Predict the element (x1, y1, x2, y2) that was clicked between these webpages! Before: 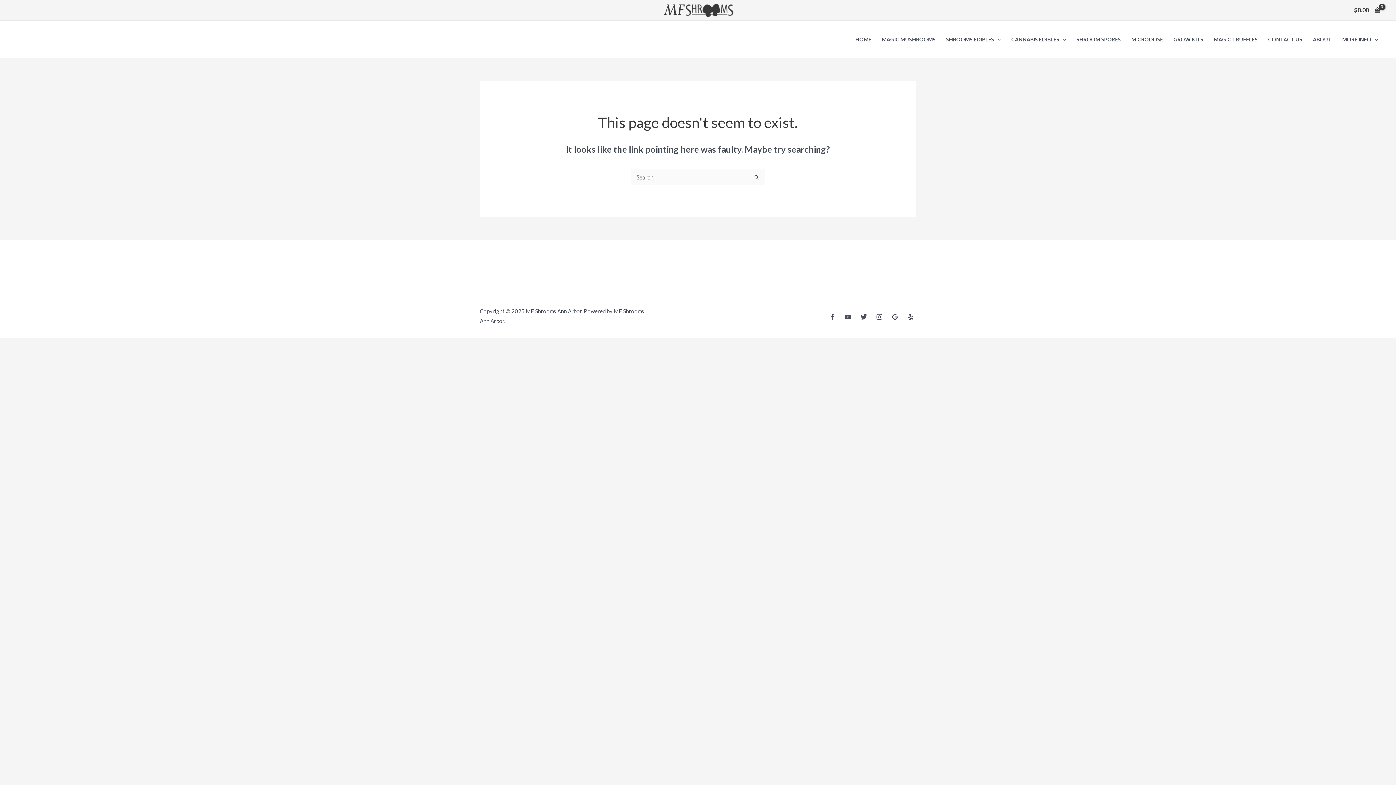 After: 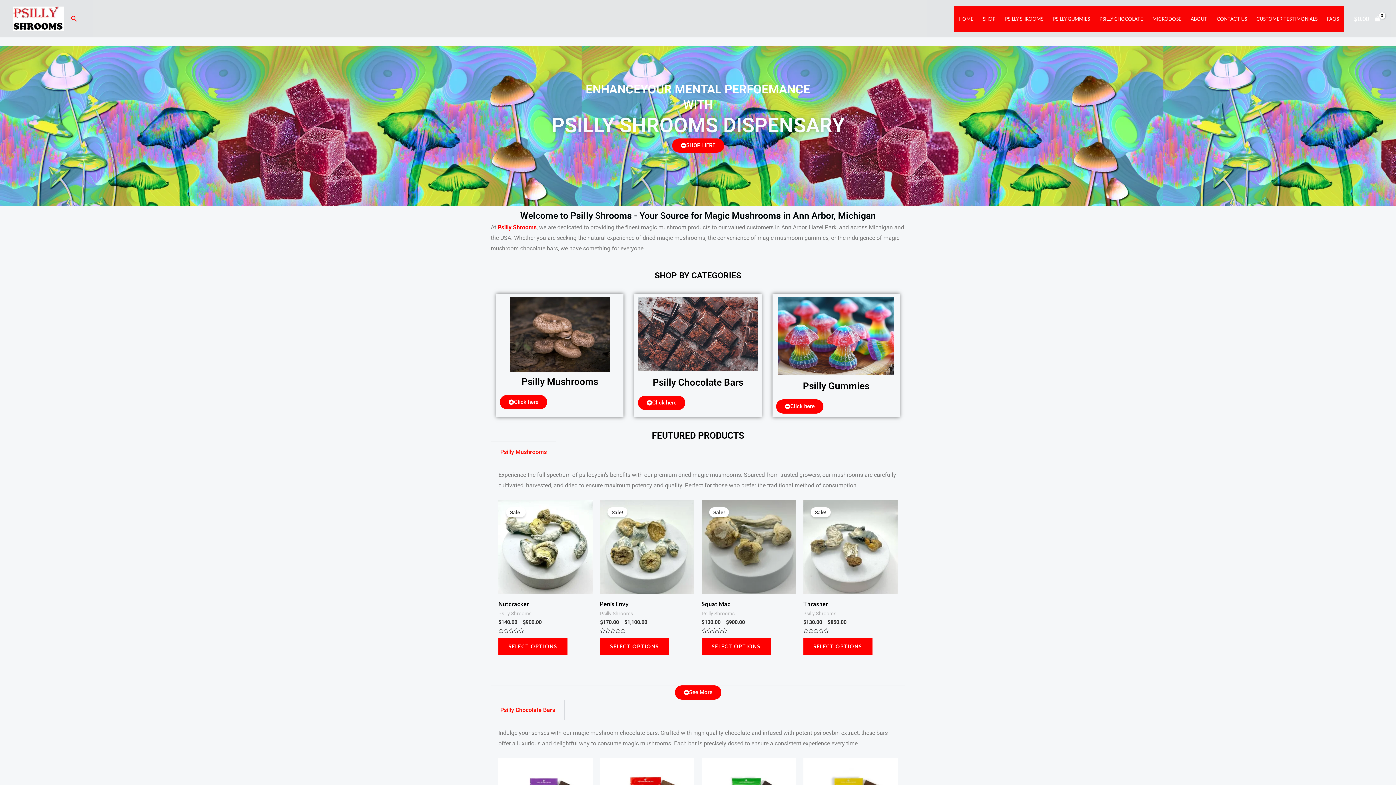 Action: label: Psilly Shrooms bbox: (616, 248, 652, 255)